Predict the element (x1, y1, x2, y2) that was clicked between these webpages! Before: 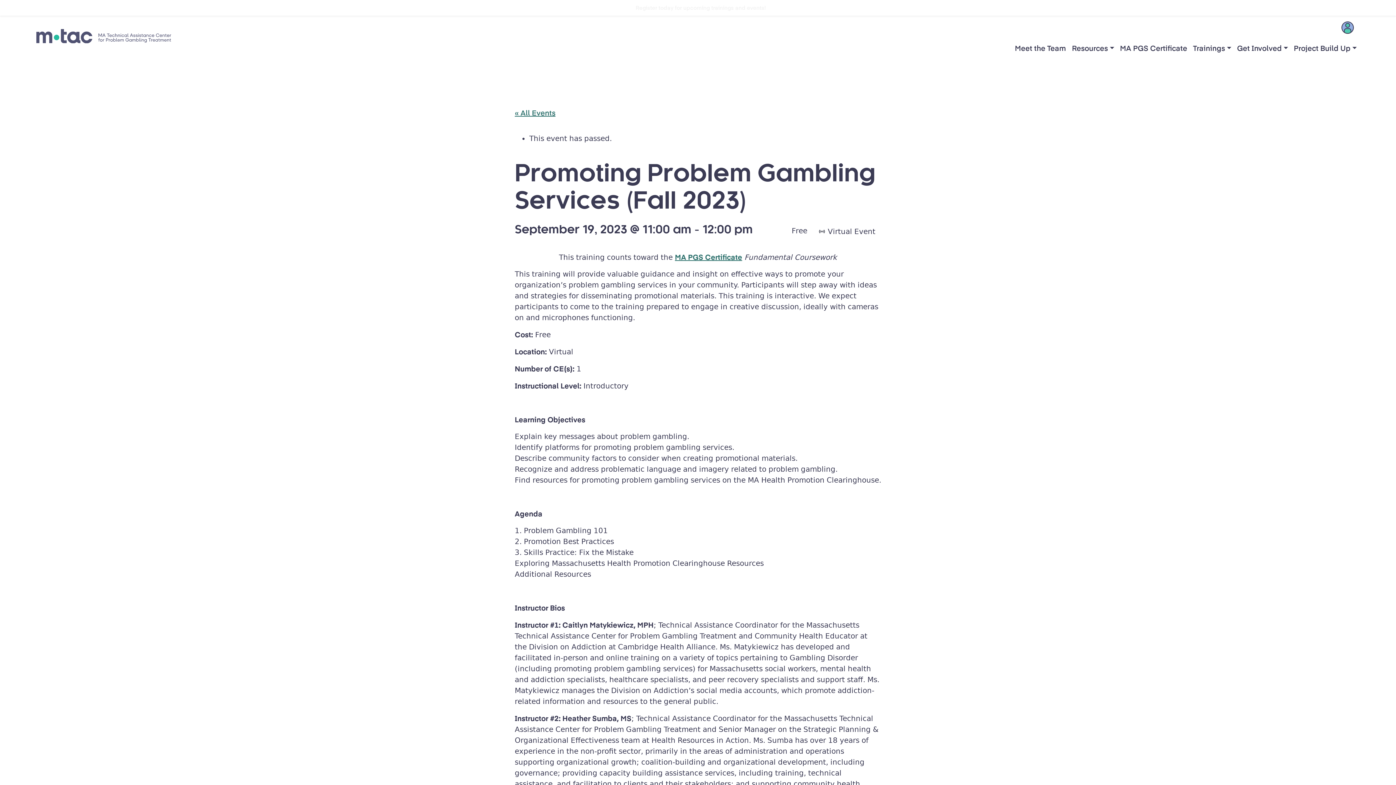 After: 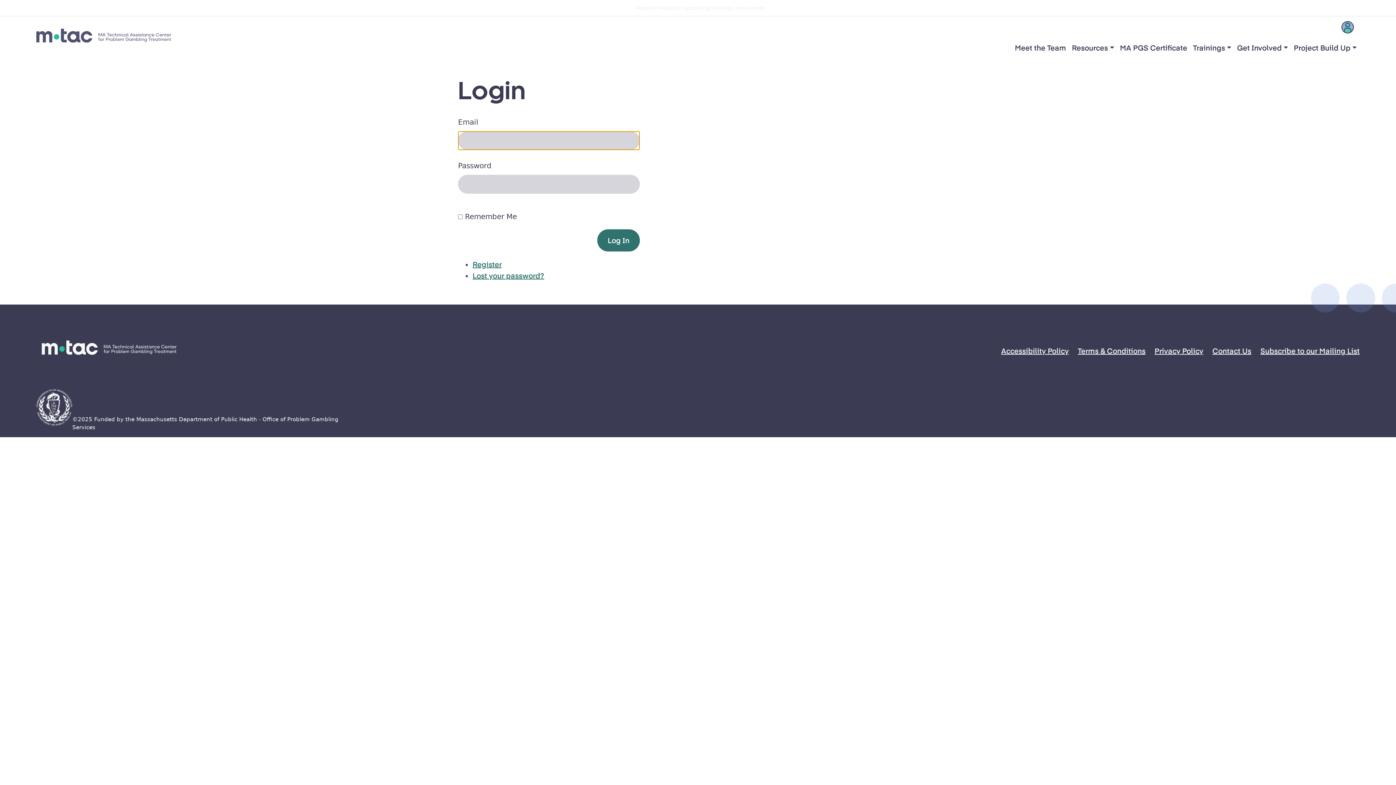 Action: bbox: (1336, 21, 1360, 39)